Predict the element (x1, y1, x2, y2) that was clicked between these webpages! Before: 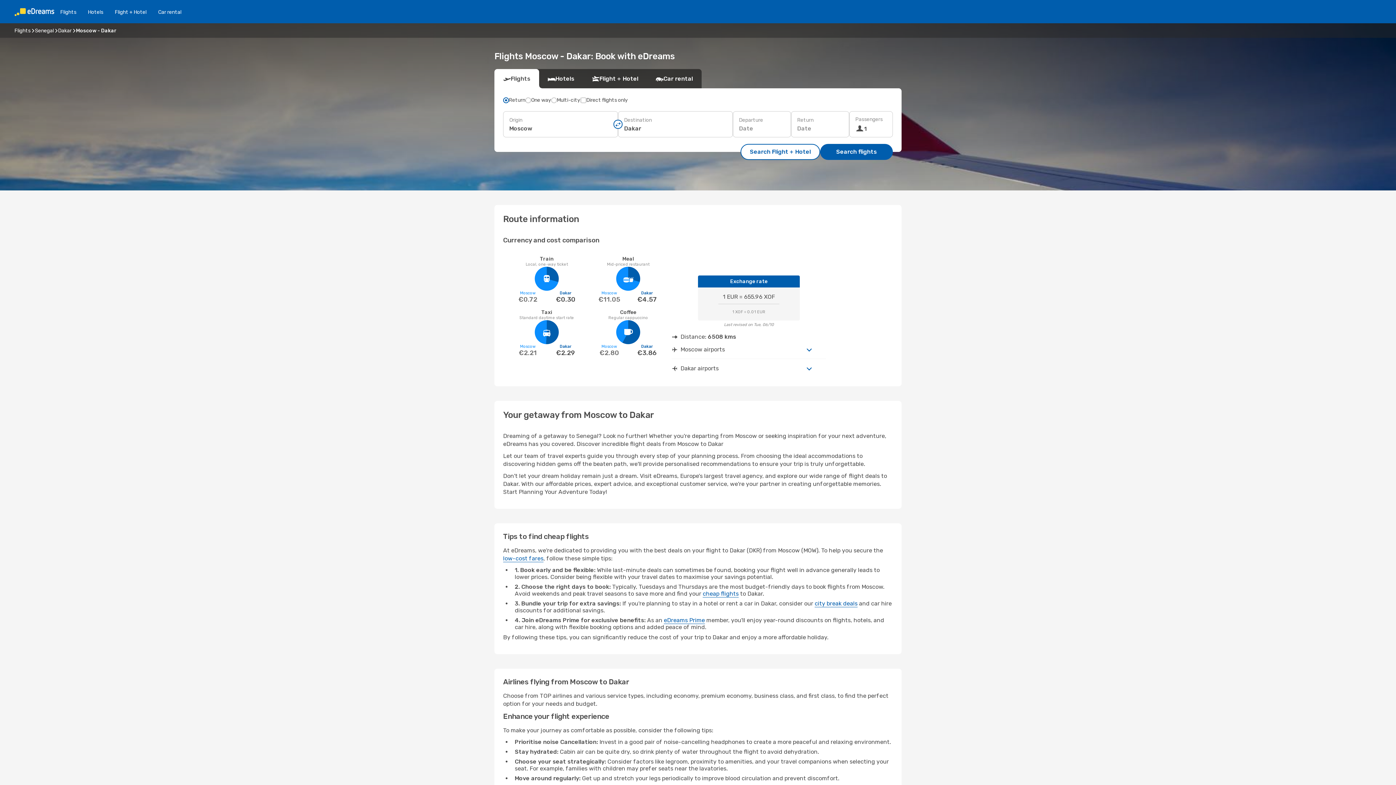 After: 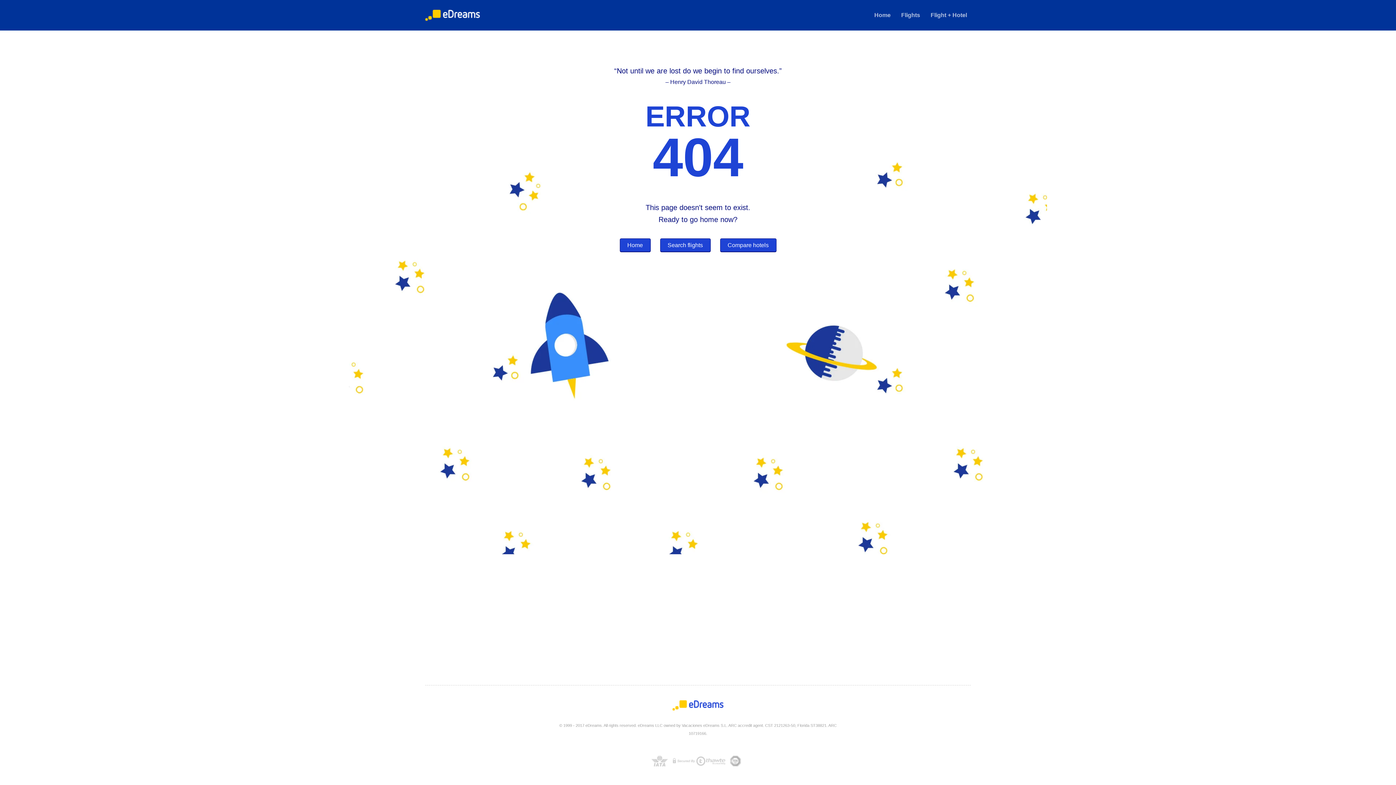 Action: bbox: (109, 8, 152, 15) label: Flight + Hotel